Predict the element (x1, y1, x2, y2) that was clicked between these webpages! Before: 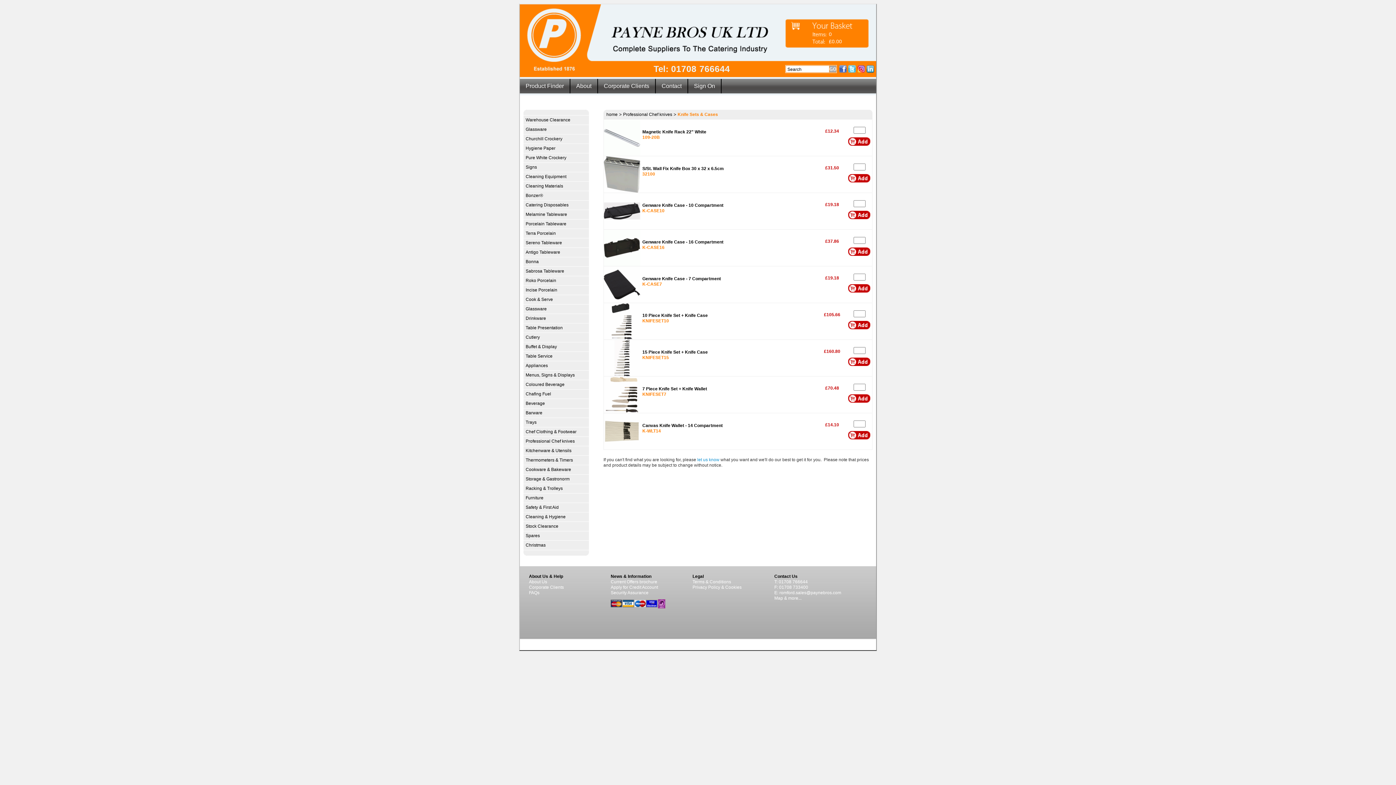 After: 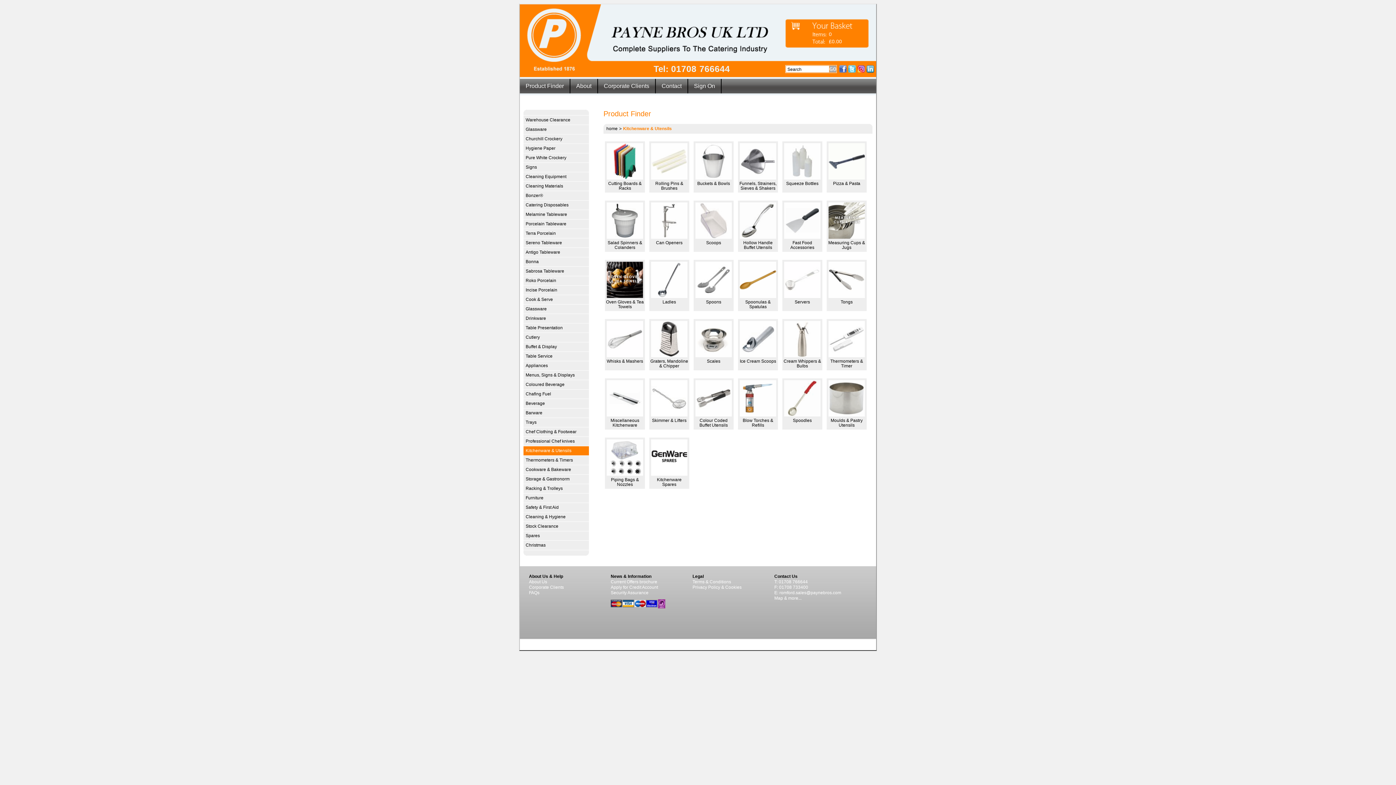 Action: bbox: (523, 446, 589, 455) label: Kitchenware & Utensils